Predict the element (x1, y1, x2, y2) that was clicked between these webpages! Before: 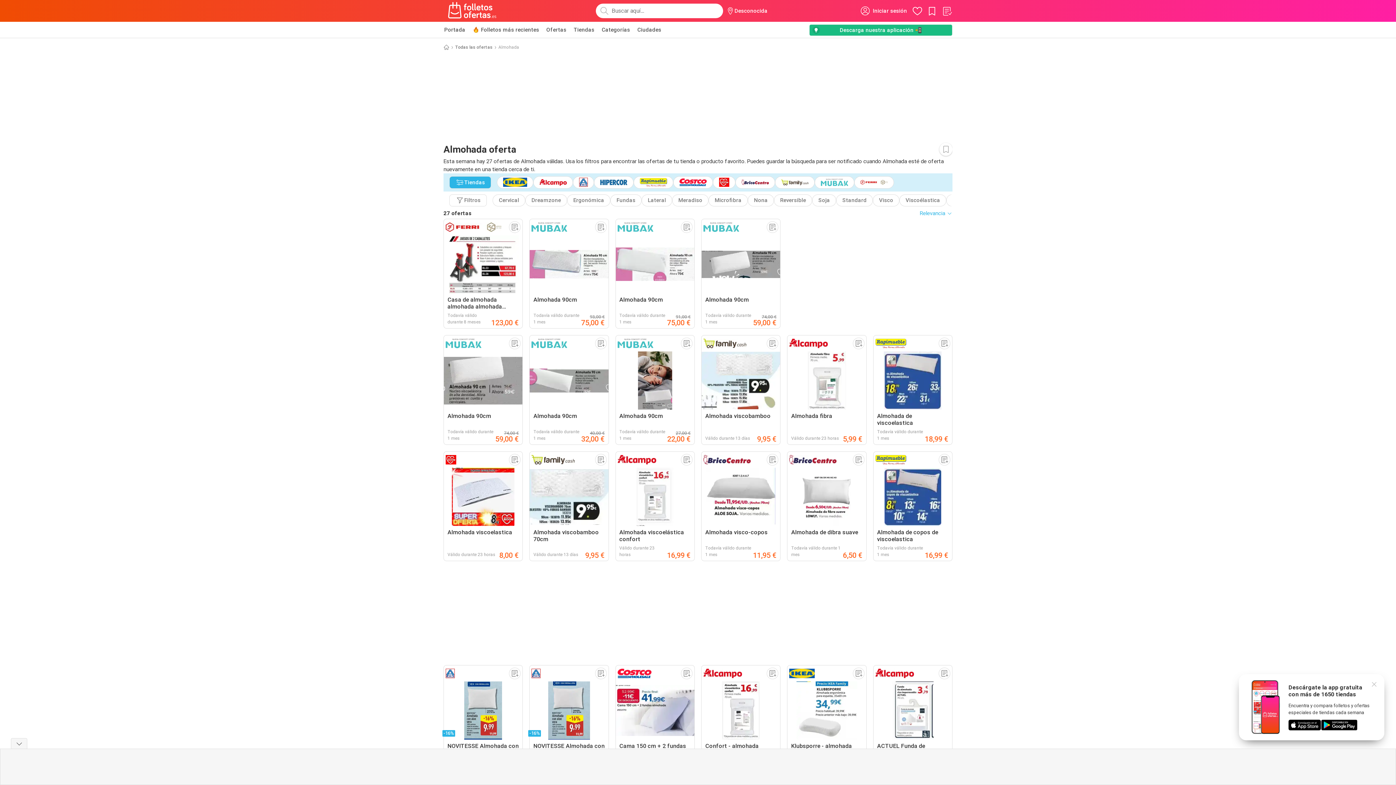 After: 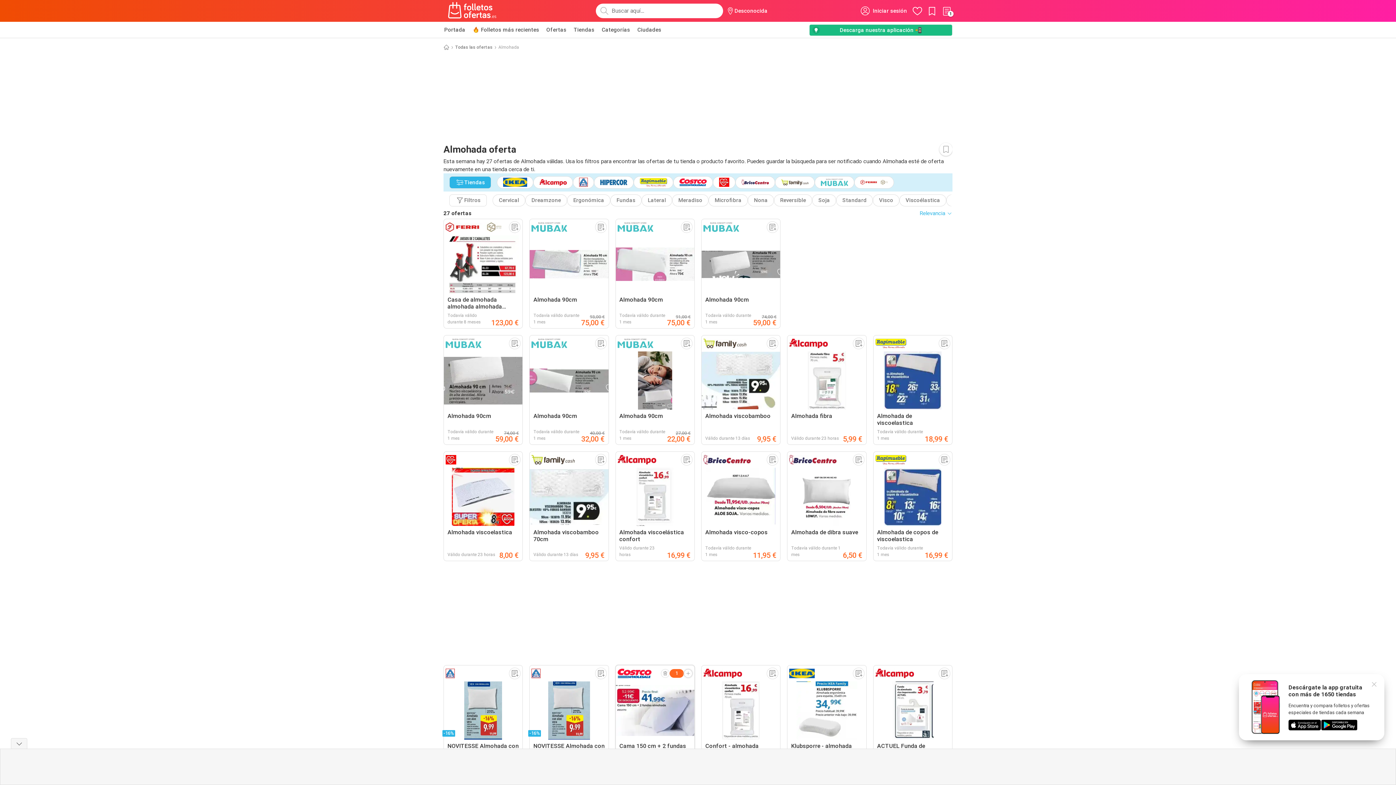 Action: bbox: (681, 668, 692, 679)